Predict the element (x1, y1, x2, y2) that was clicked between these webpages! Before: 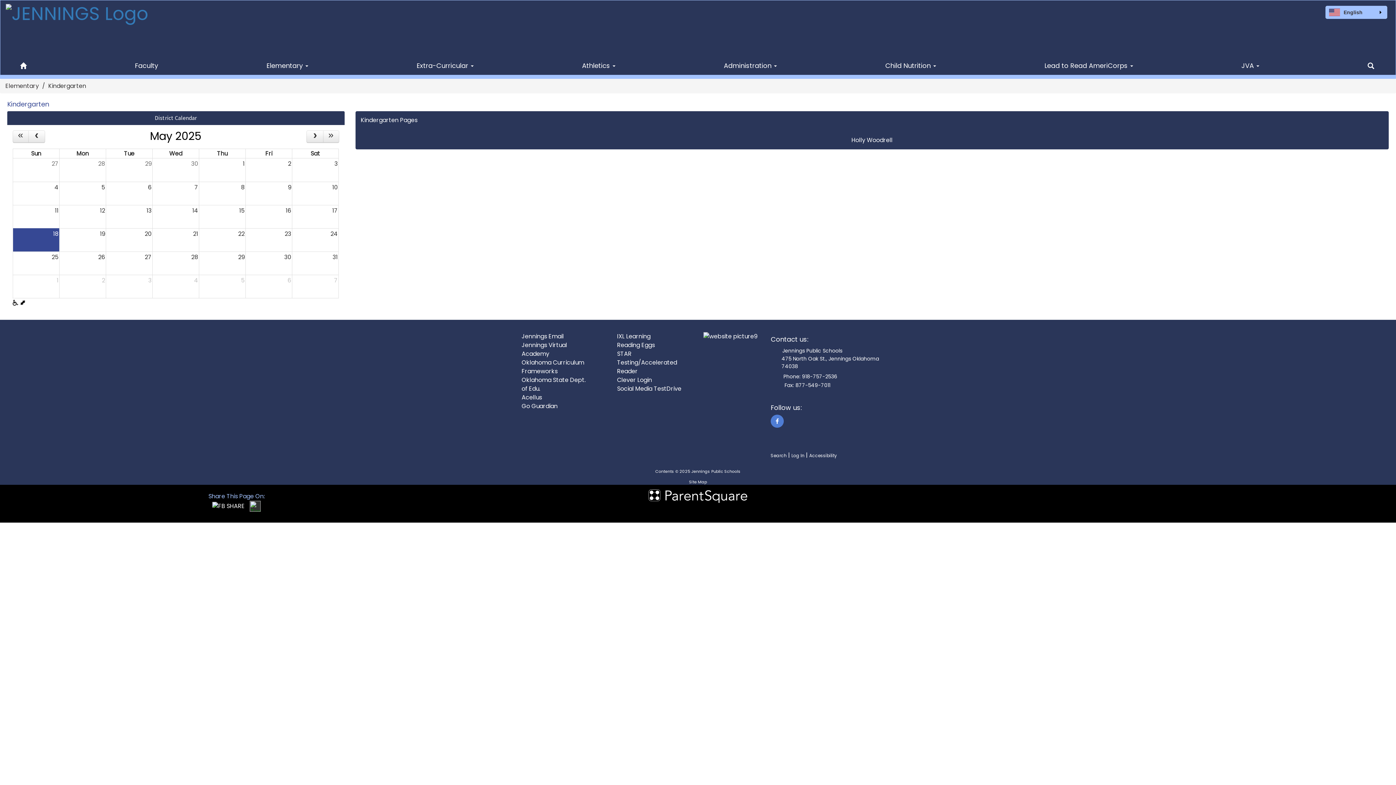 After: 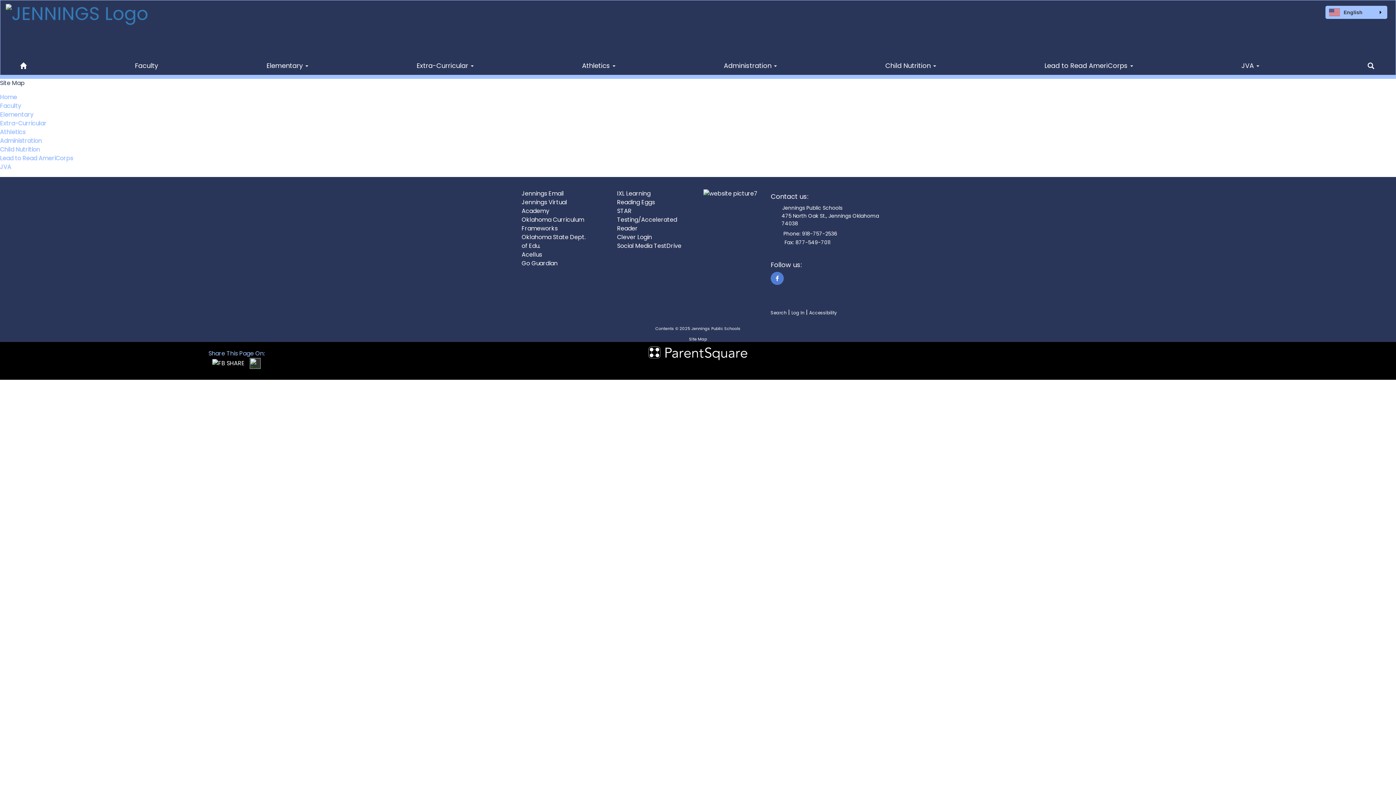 Action: label: Site Map bbox: (689, 479, 707, 484)